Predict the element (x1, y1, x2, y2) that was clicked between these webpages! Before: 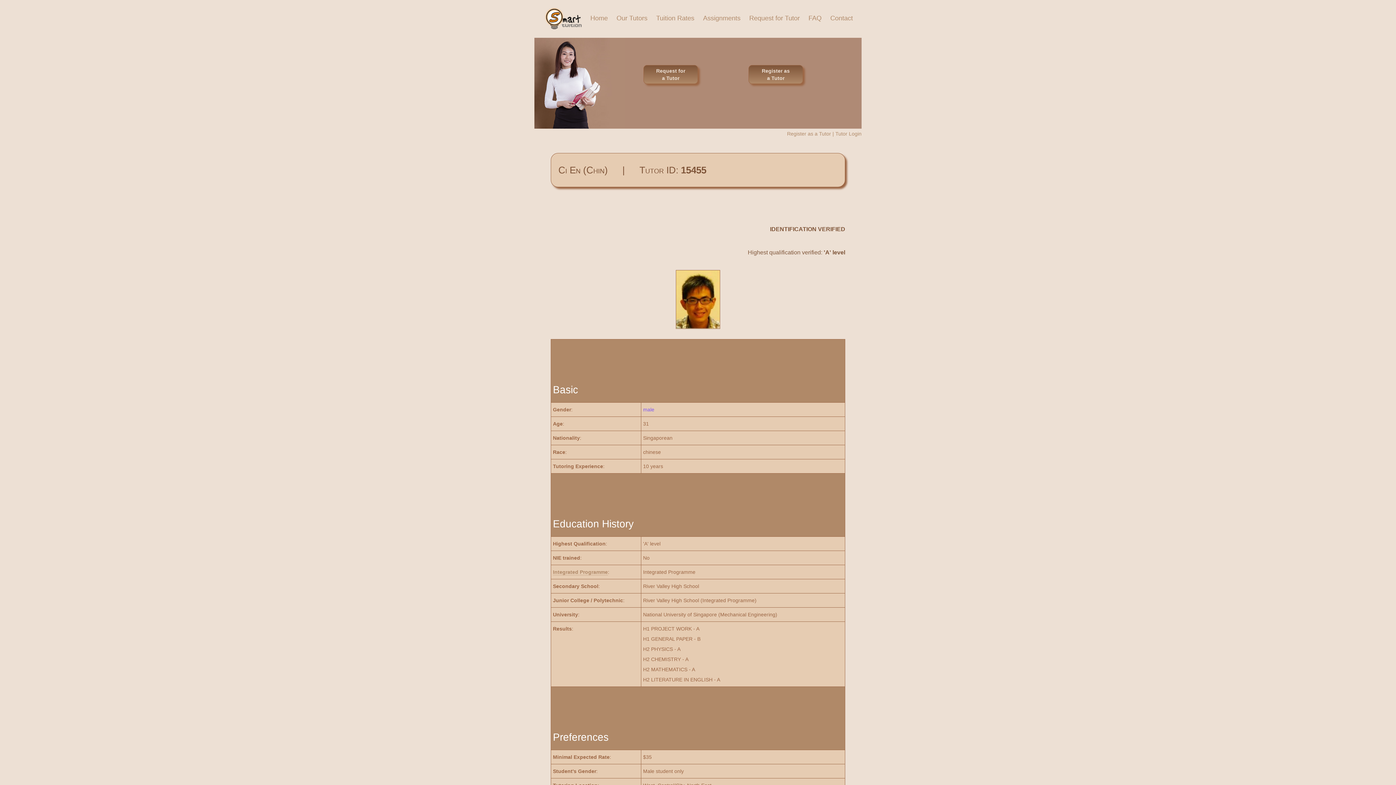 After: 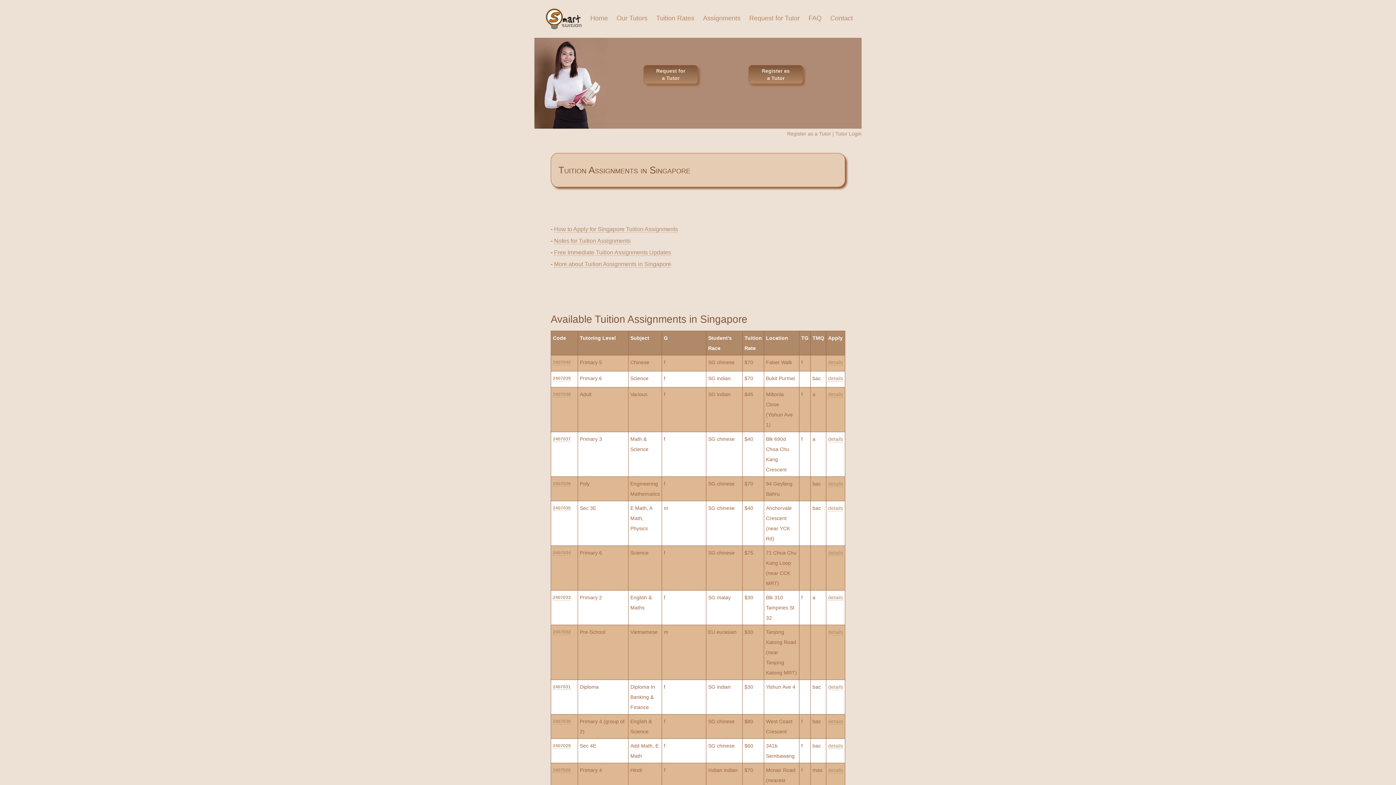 Action: bbox: (699, 11, 744, 25) label: Assignments